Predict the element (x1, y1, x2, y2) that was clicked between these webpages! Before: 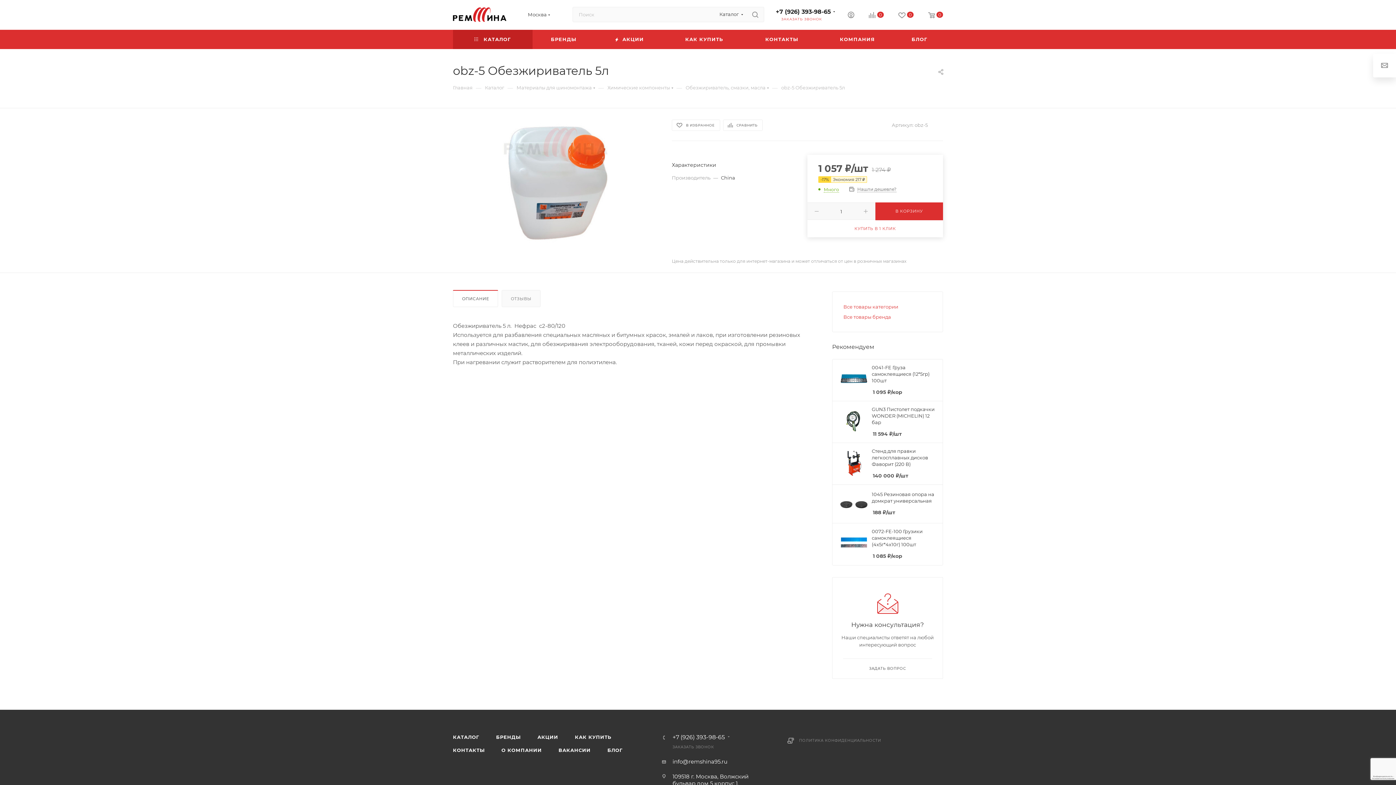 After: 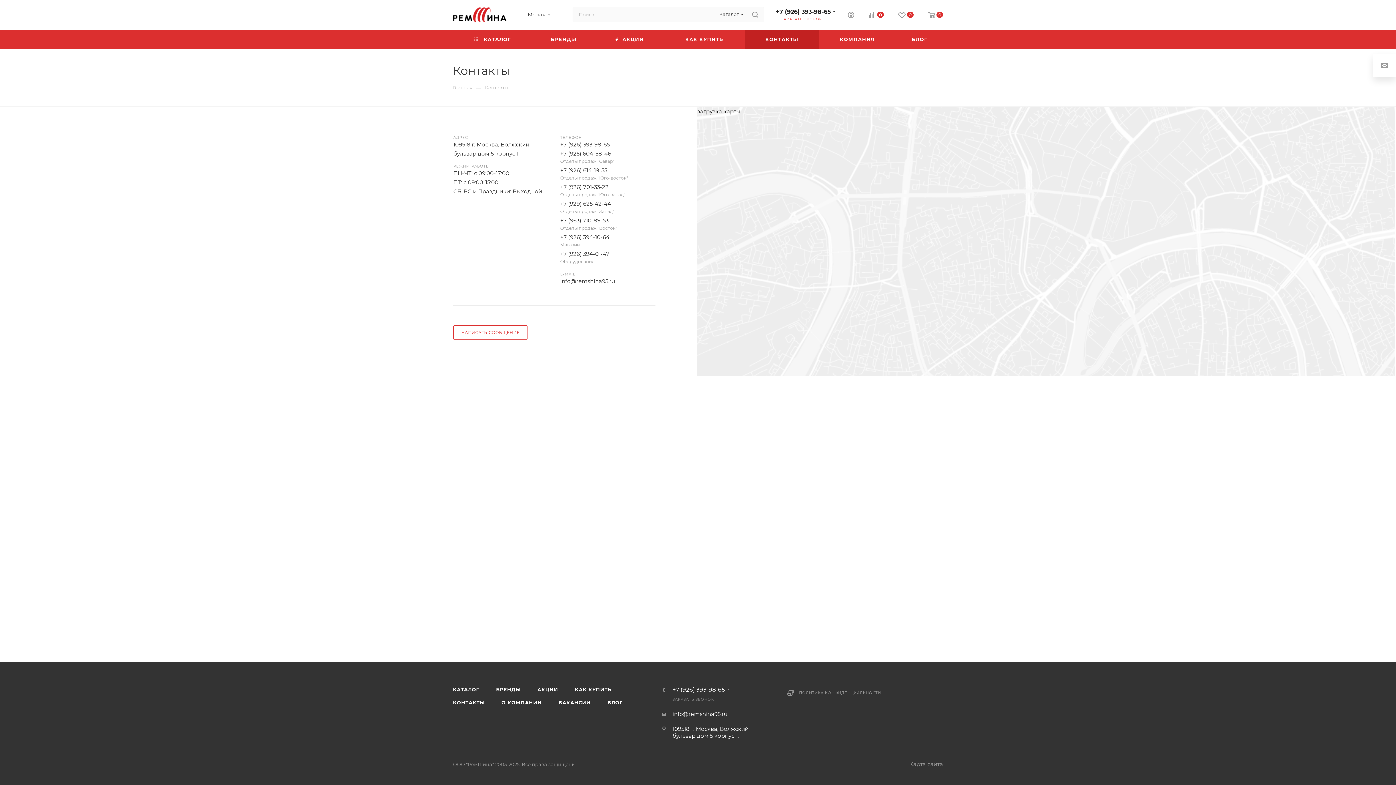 Action: bbox: (745, 29, 818, 49) label: КОНТАКТЫ